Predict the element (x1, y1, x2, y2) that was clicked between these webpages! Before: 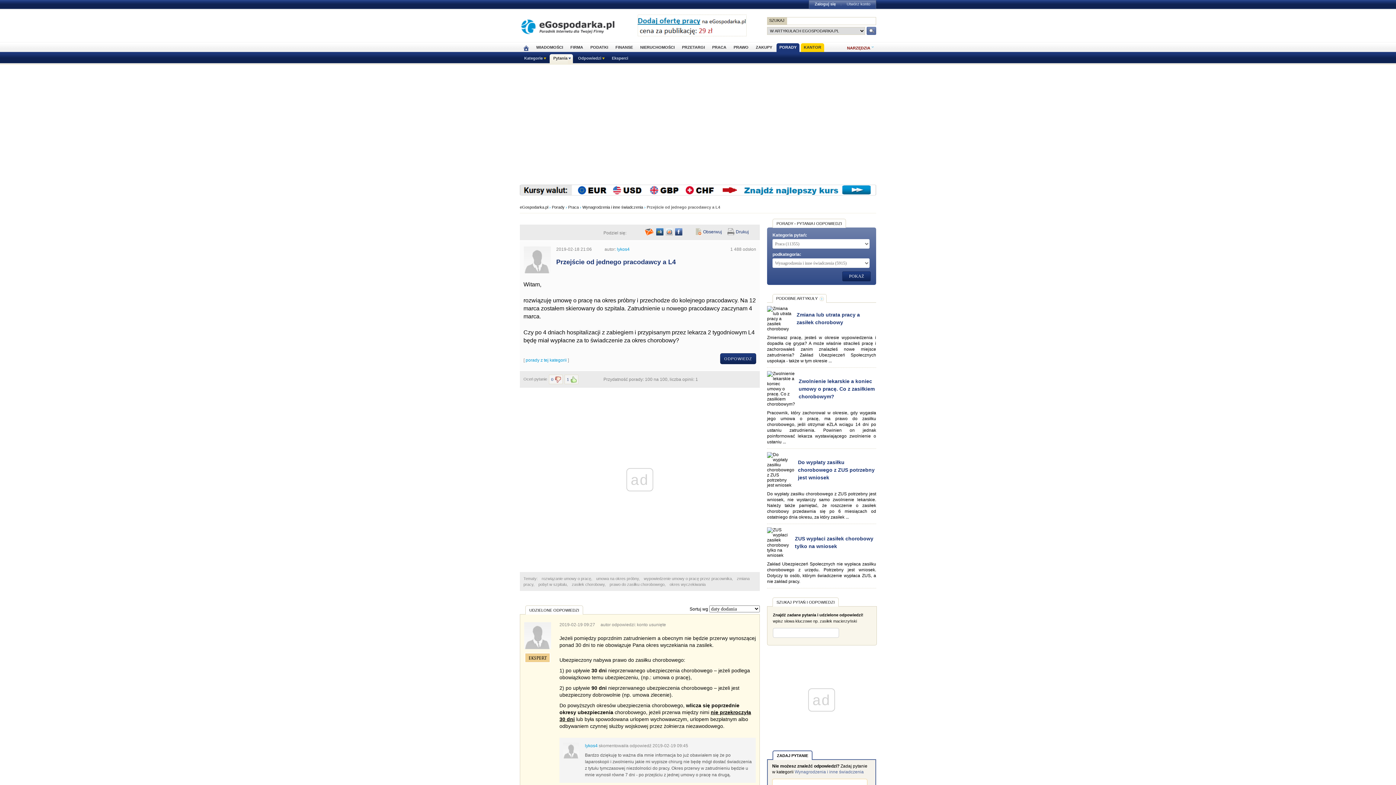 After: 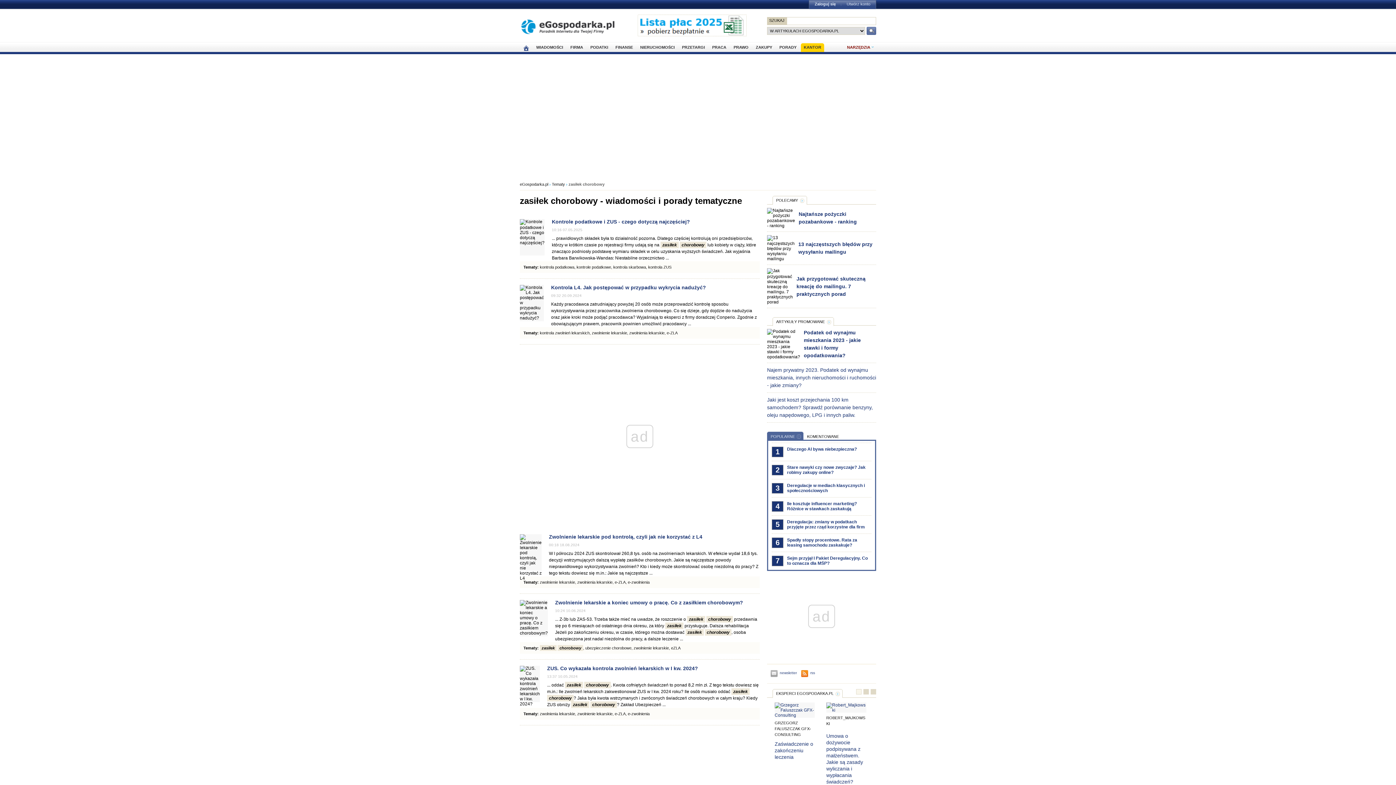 Action: bbox: (572, 582, 604, 586) label: zasiłek chorobowy